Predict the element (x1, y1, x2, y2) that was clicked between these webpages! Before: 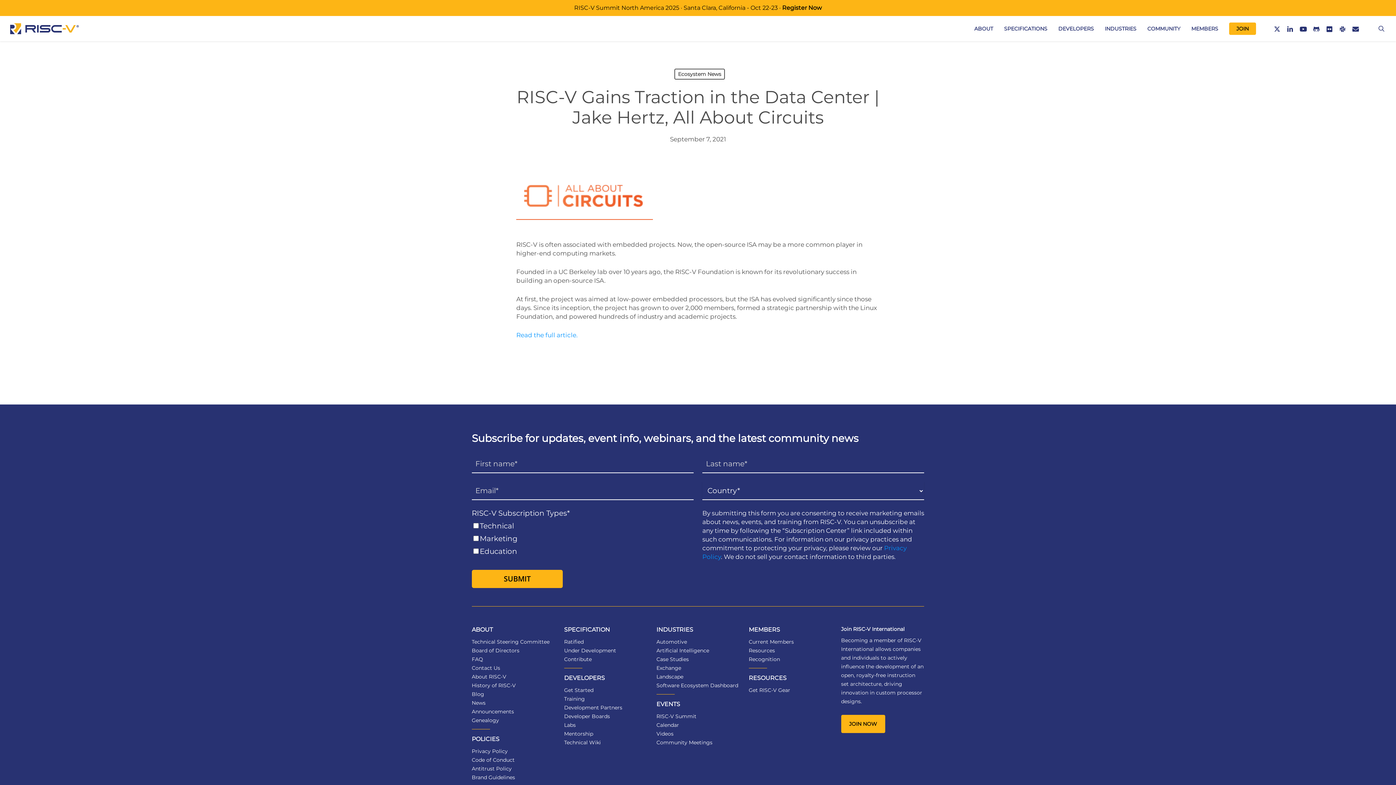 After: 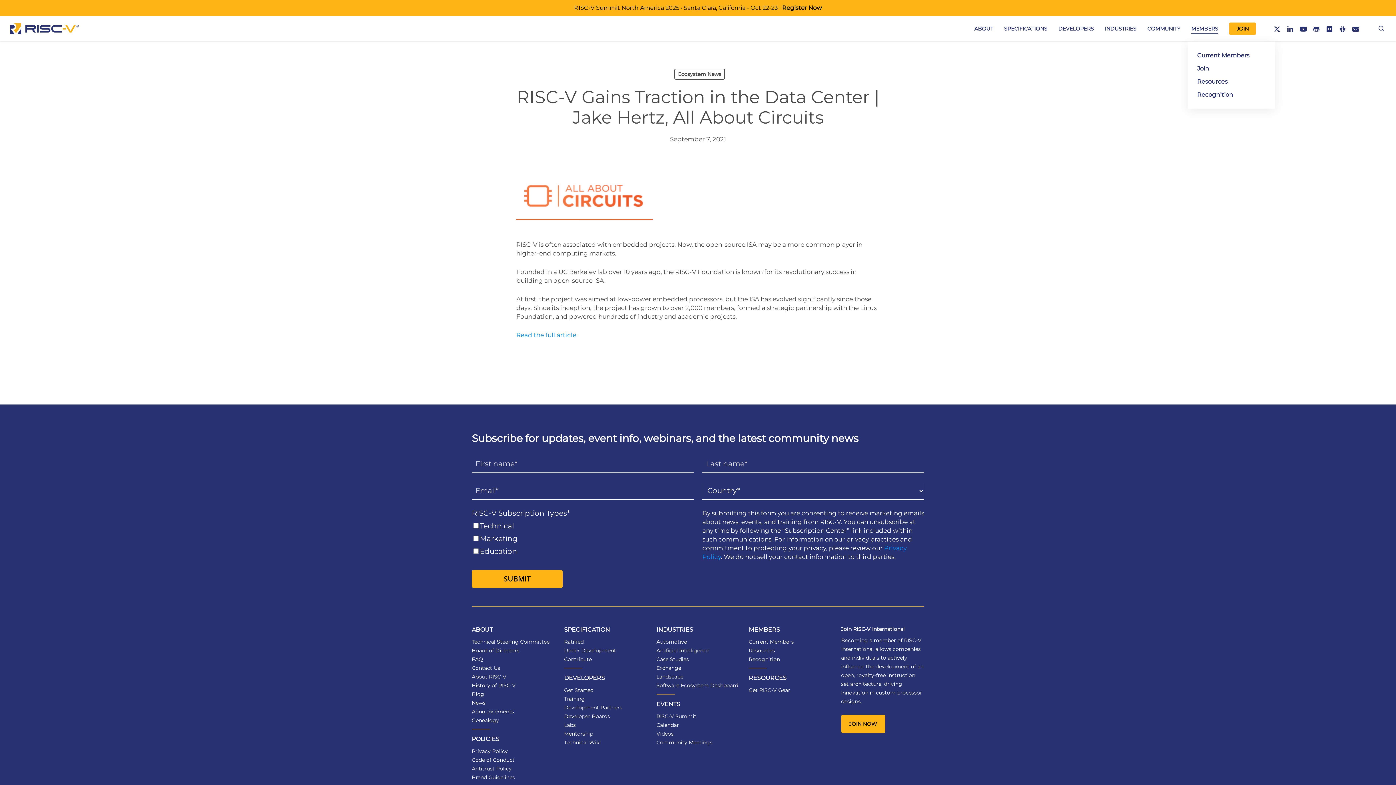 Action: label: MEMBERS bbox: (1191, 26, 1222, 31)